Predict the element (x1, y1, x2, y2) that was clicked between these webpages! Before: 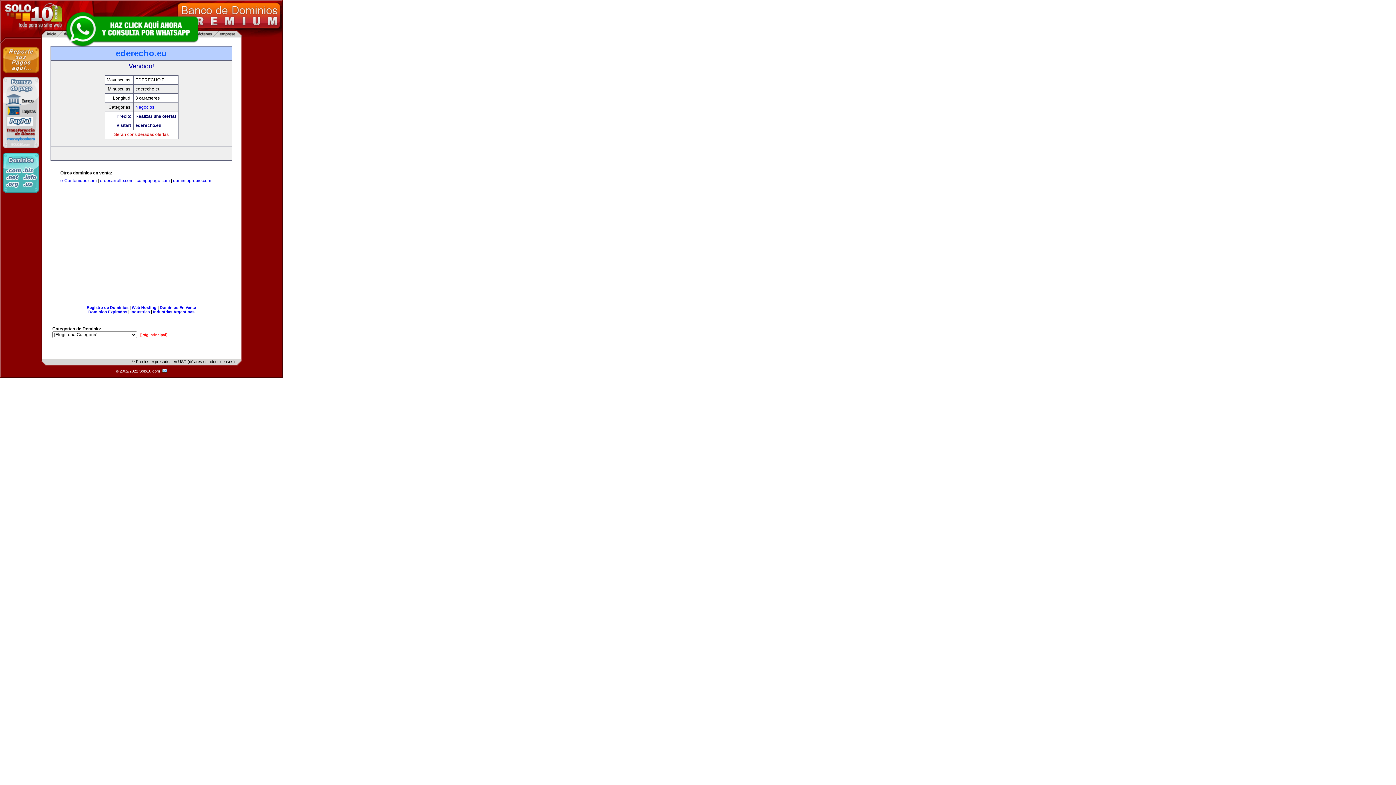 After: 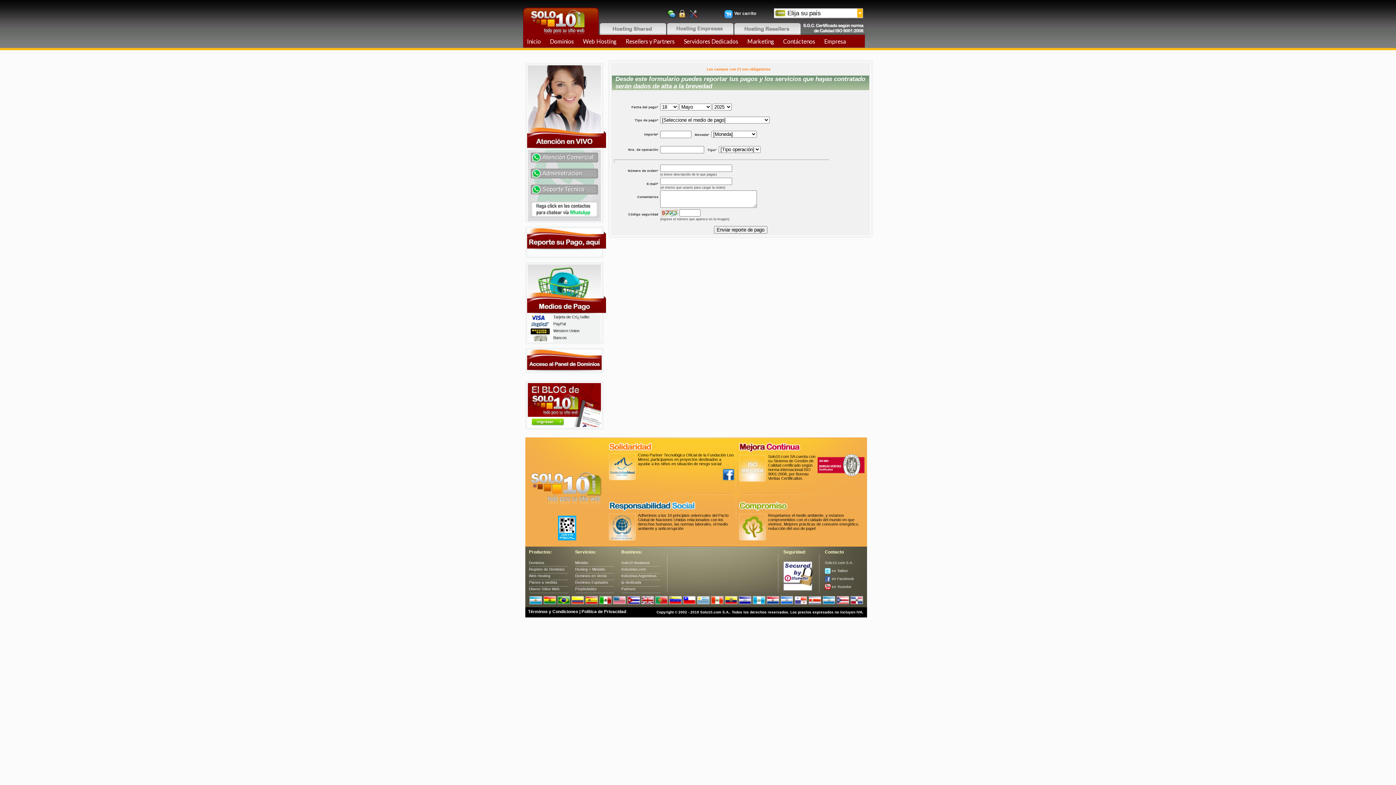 Action: bbox: (2, 73, 39, 78)